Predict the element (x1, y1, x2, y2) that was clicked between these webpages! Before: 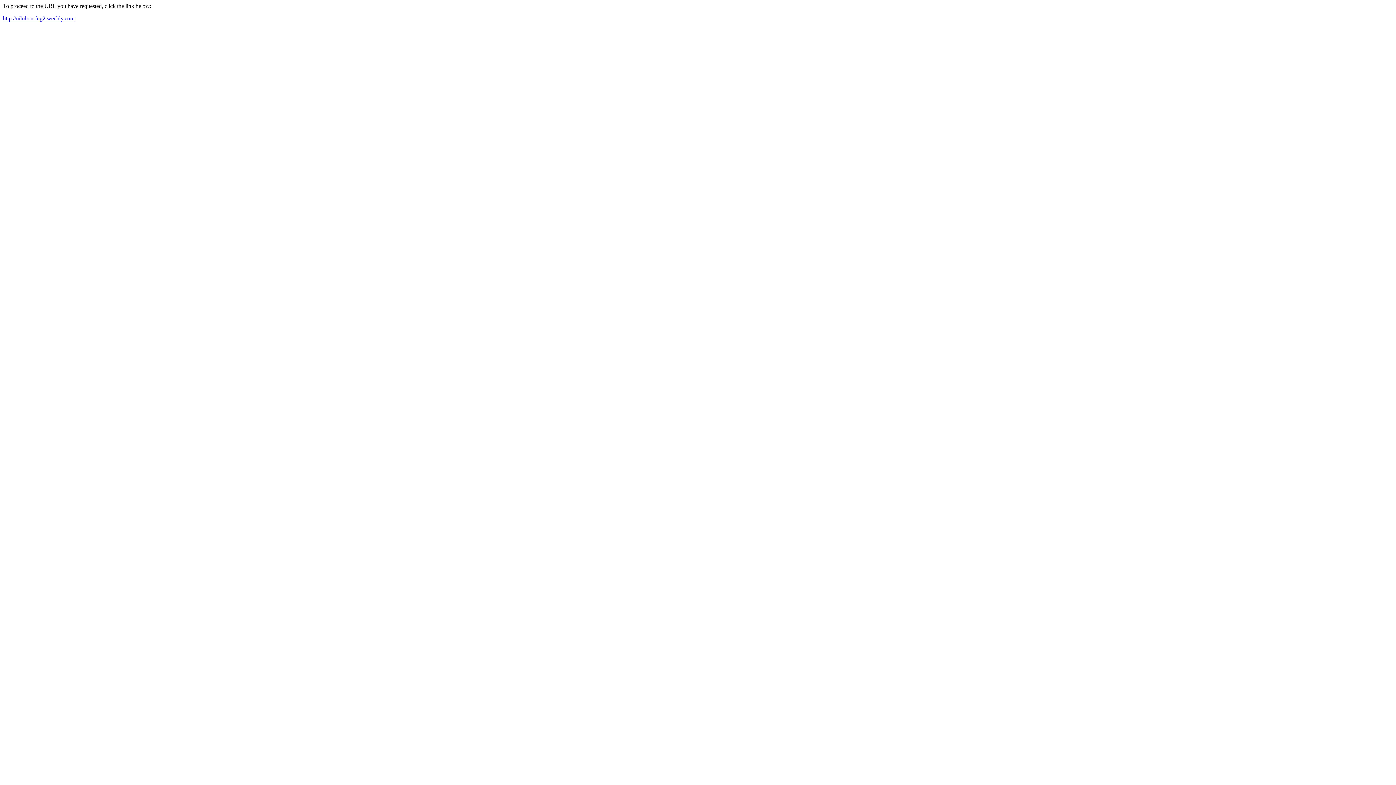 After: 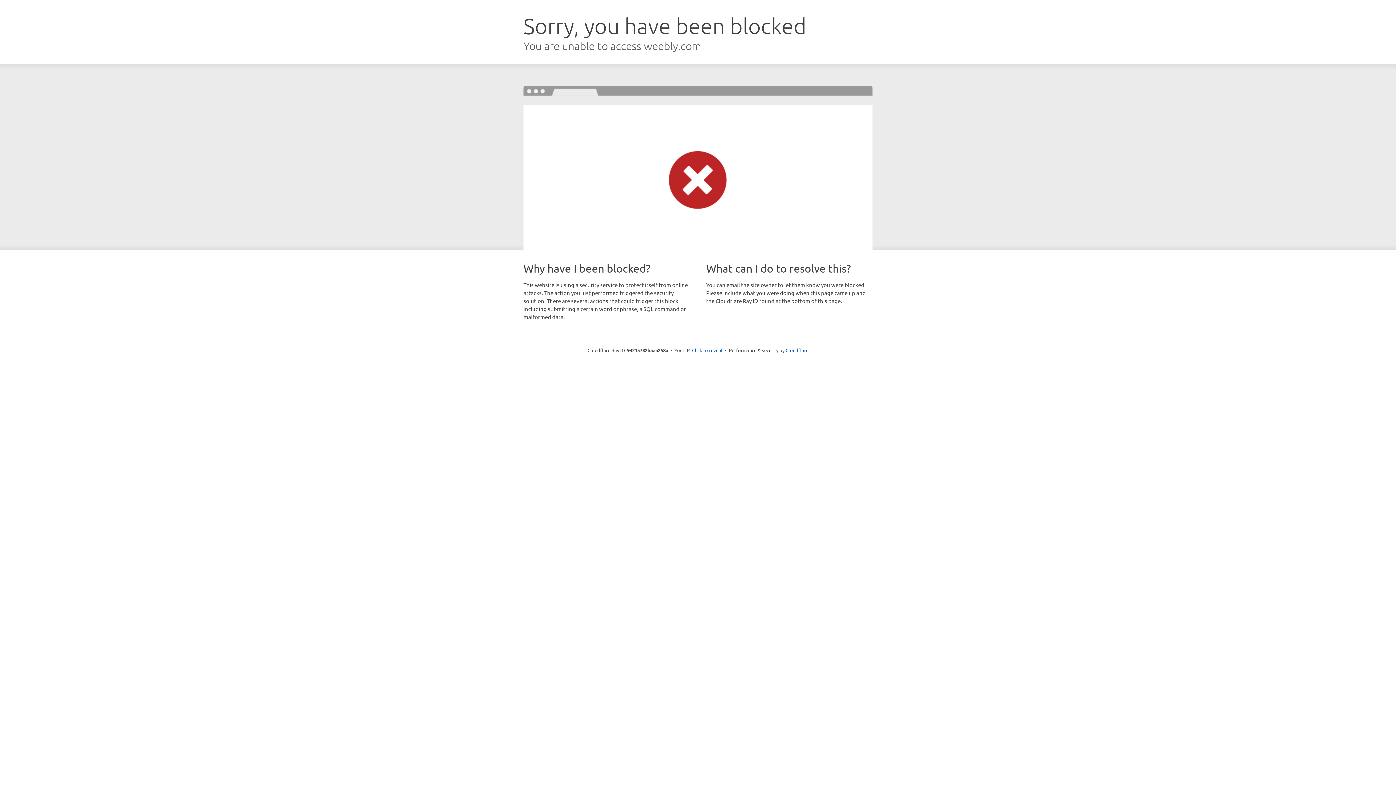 Action: bbox: (2, 15, 74, 21) label: http://nilobon-fcg2.weebly.com